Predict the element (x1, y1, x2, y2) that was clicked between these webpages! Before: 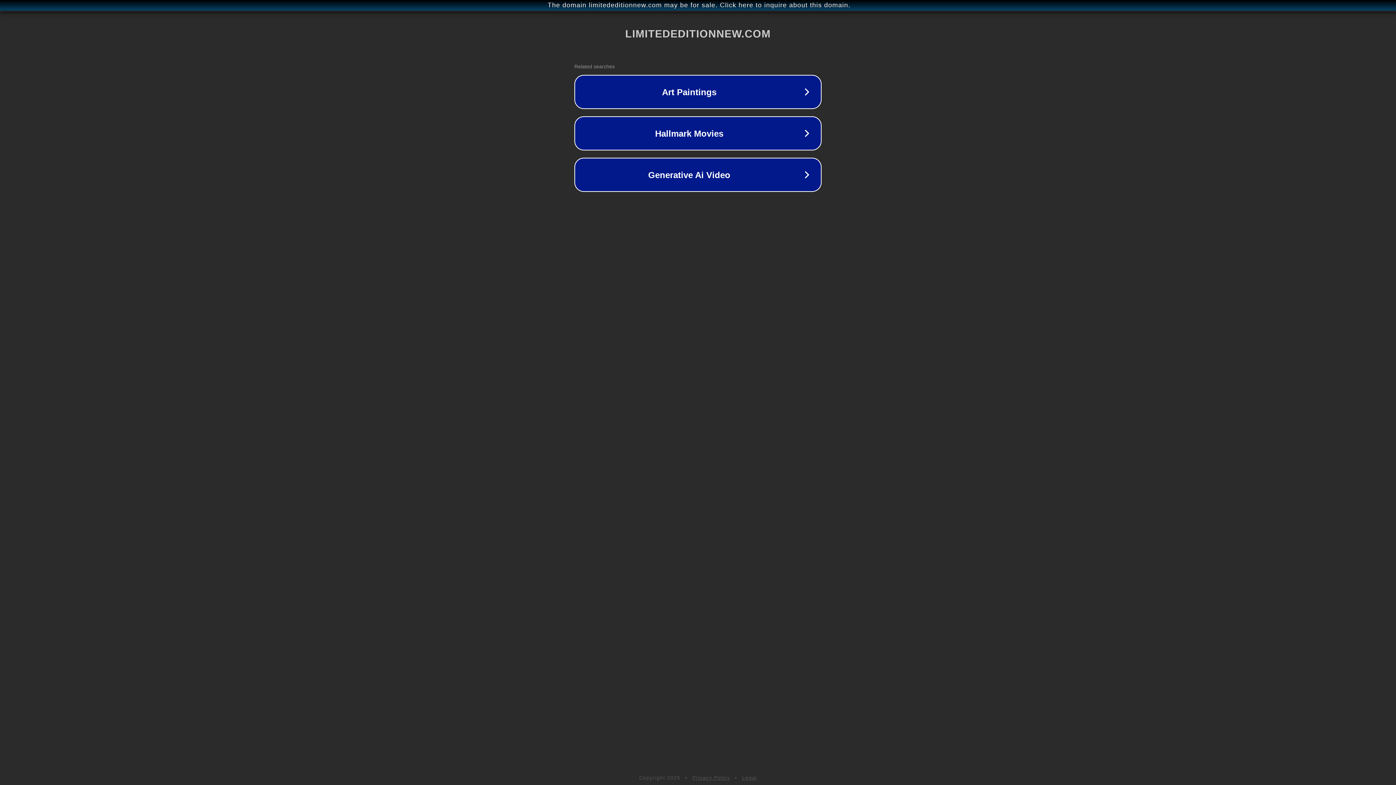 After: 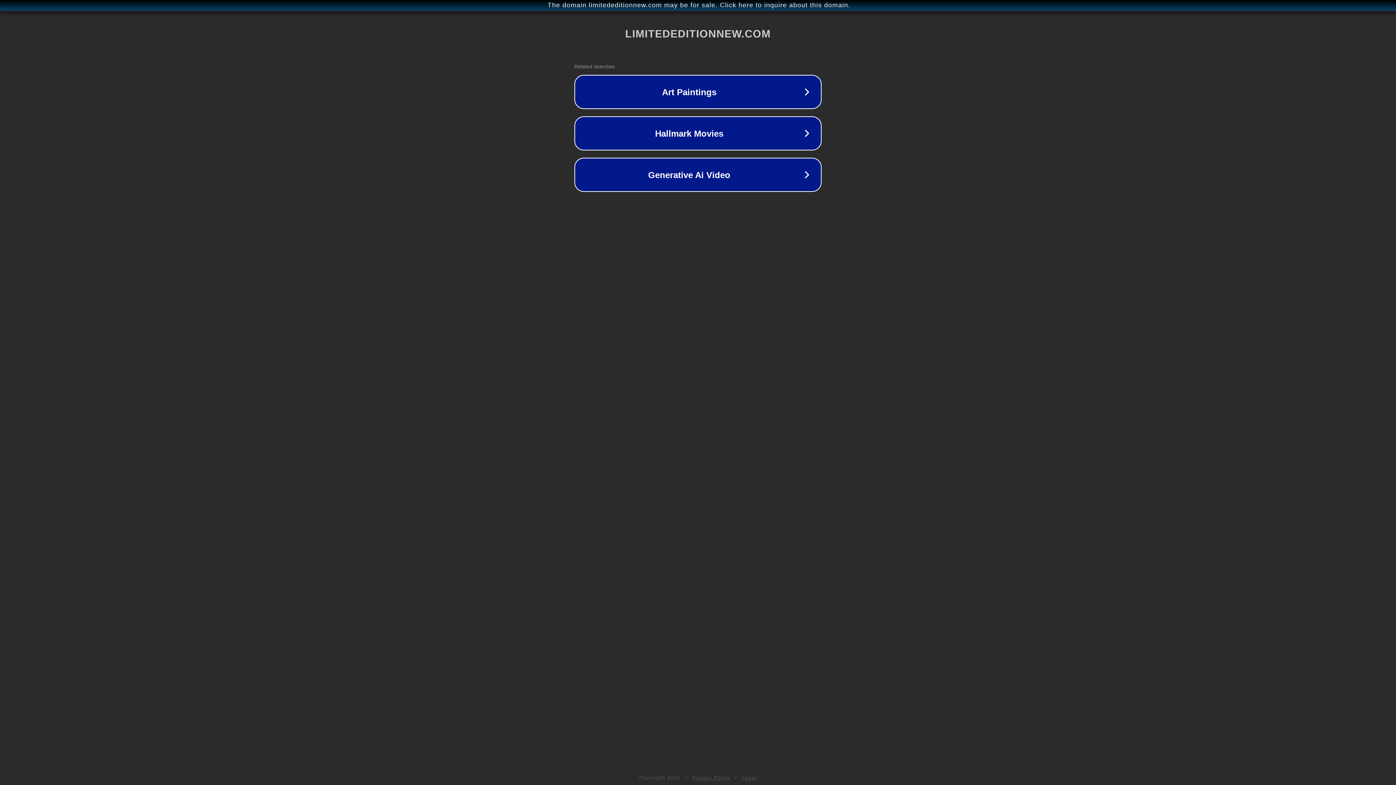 Action: bbox: (692, 775, 730, 781) label: Privacy Policy